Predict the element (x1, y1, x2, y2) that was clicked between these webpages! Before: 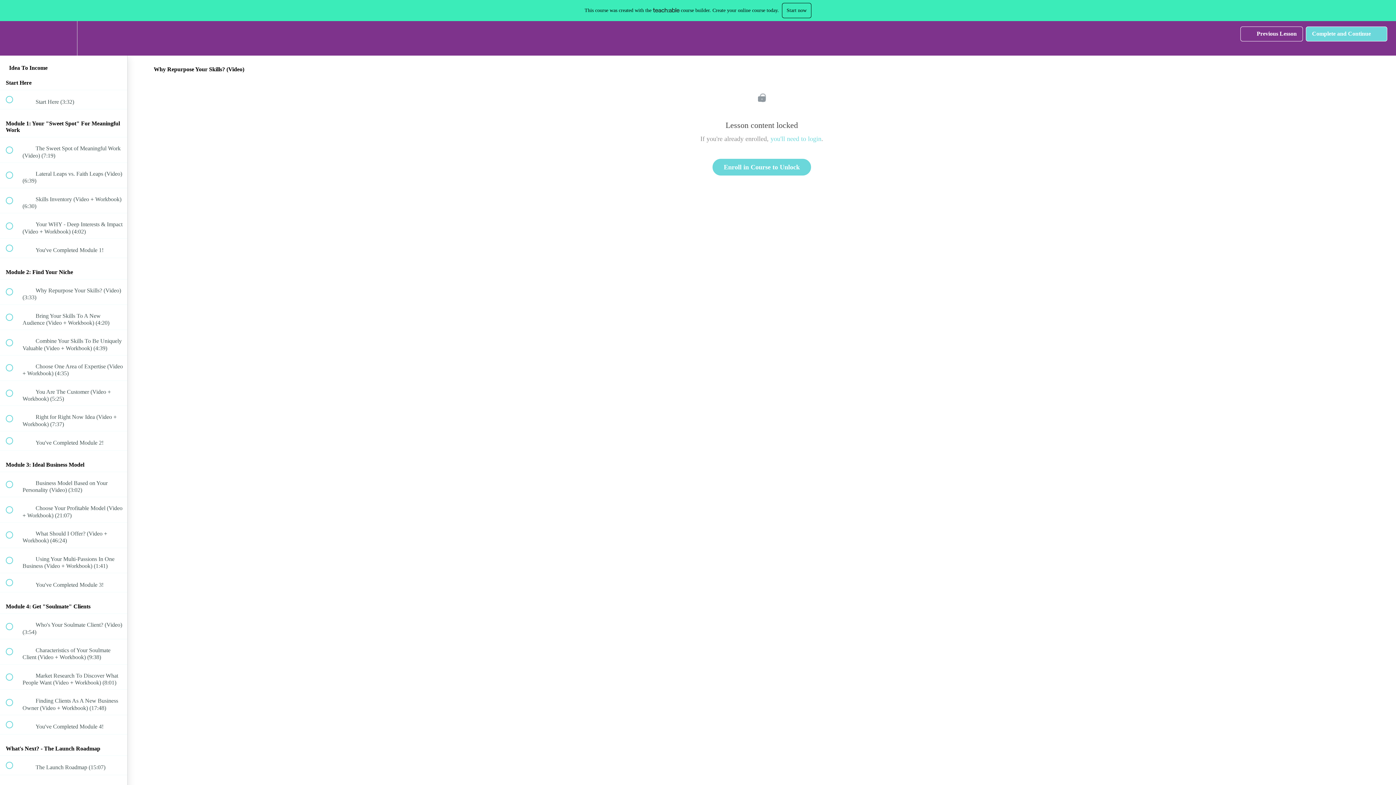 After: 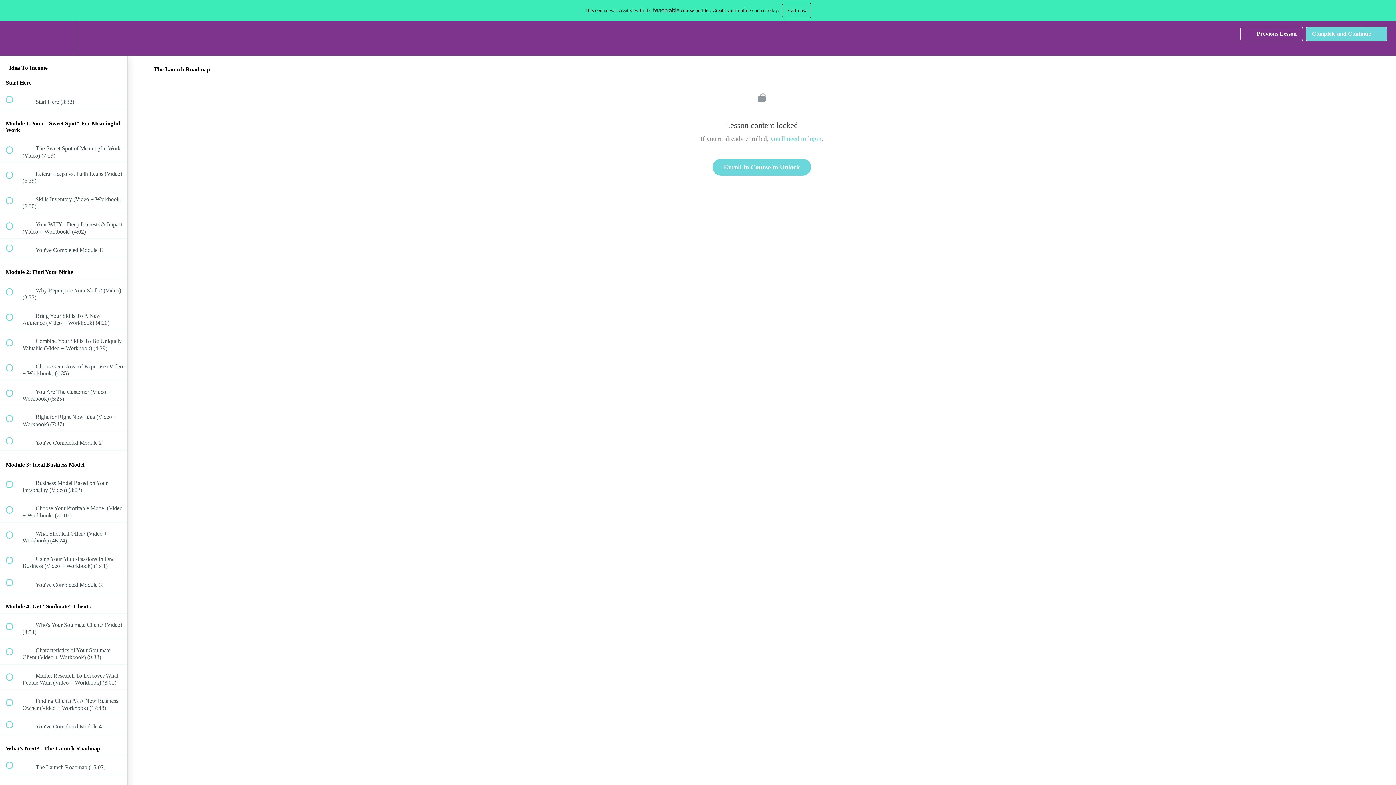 Action: label:  
 The Launch Roadmap (15:07) bbox: (0, 756, 127, 775)